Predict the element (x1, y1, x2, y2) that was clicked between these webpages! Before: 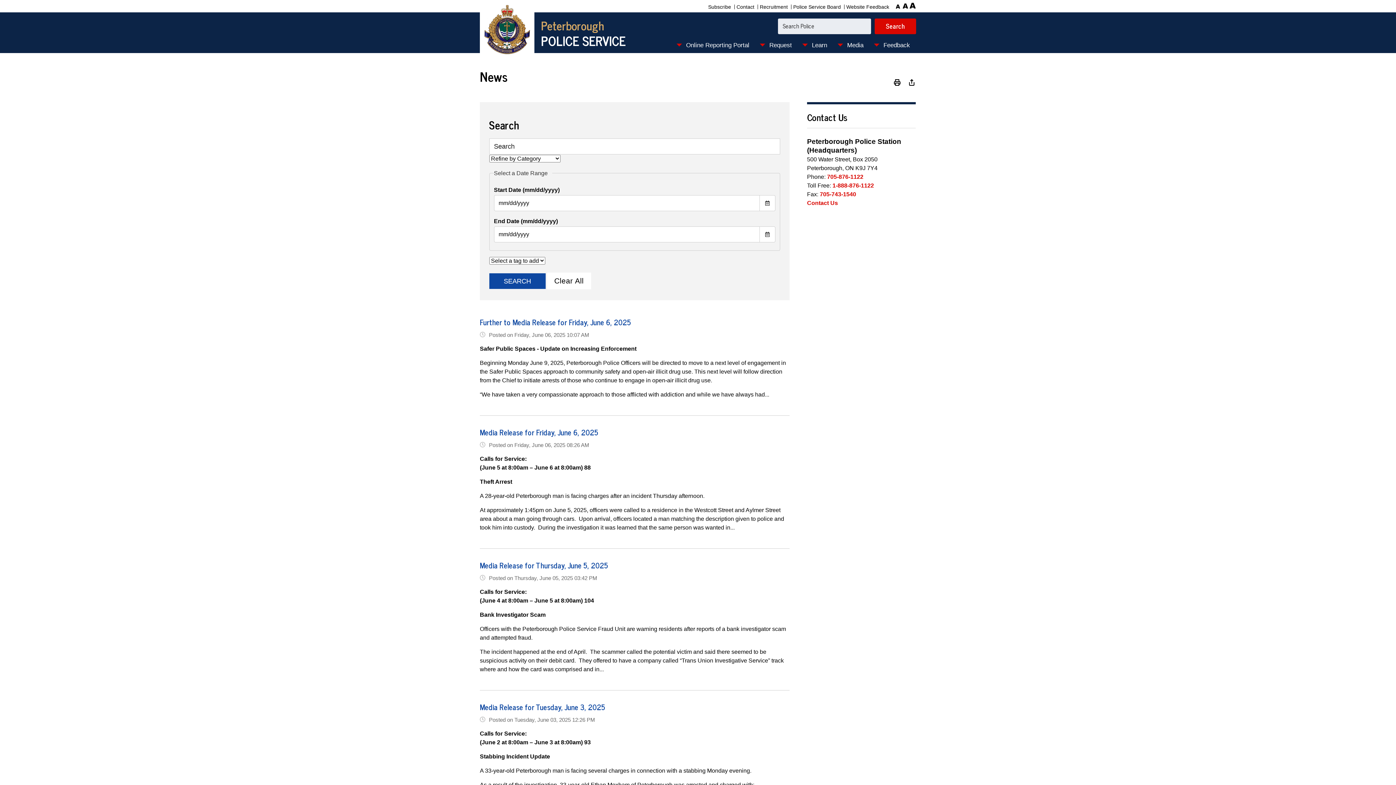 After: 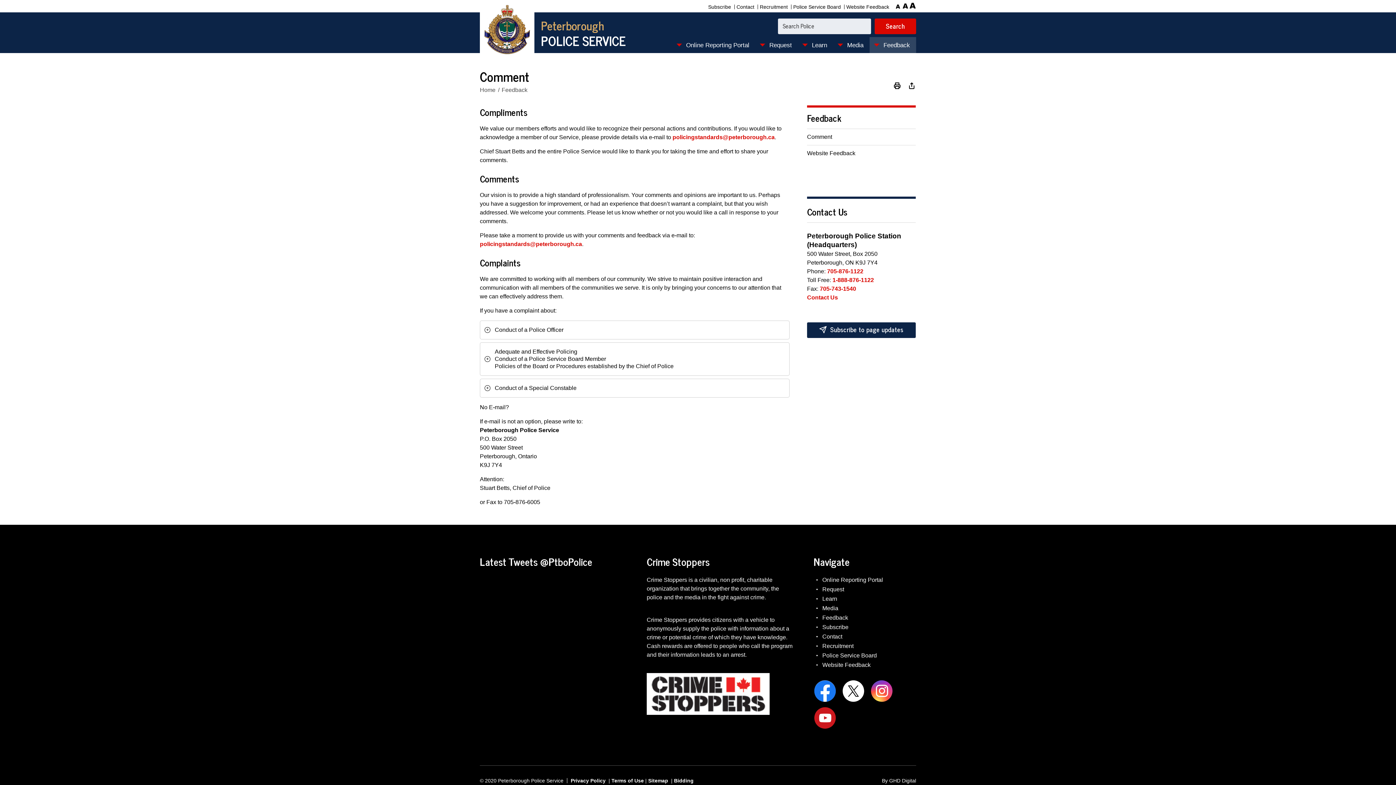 Action: label: Feedback bbox: (869, 37, 916, 53)